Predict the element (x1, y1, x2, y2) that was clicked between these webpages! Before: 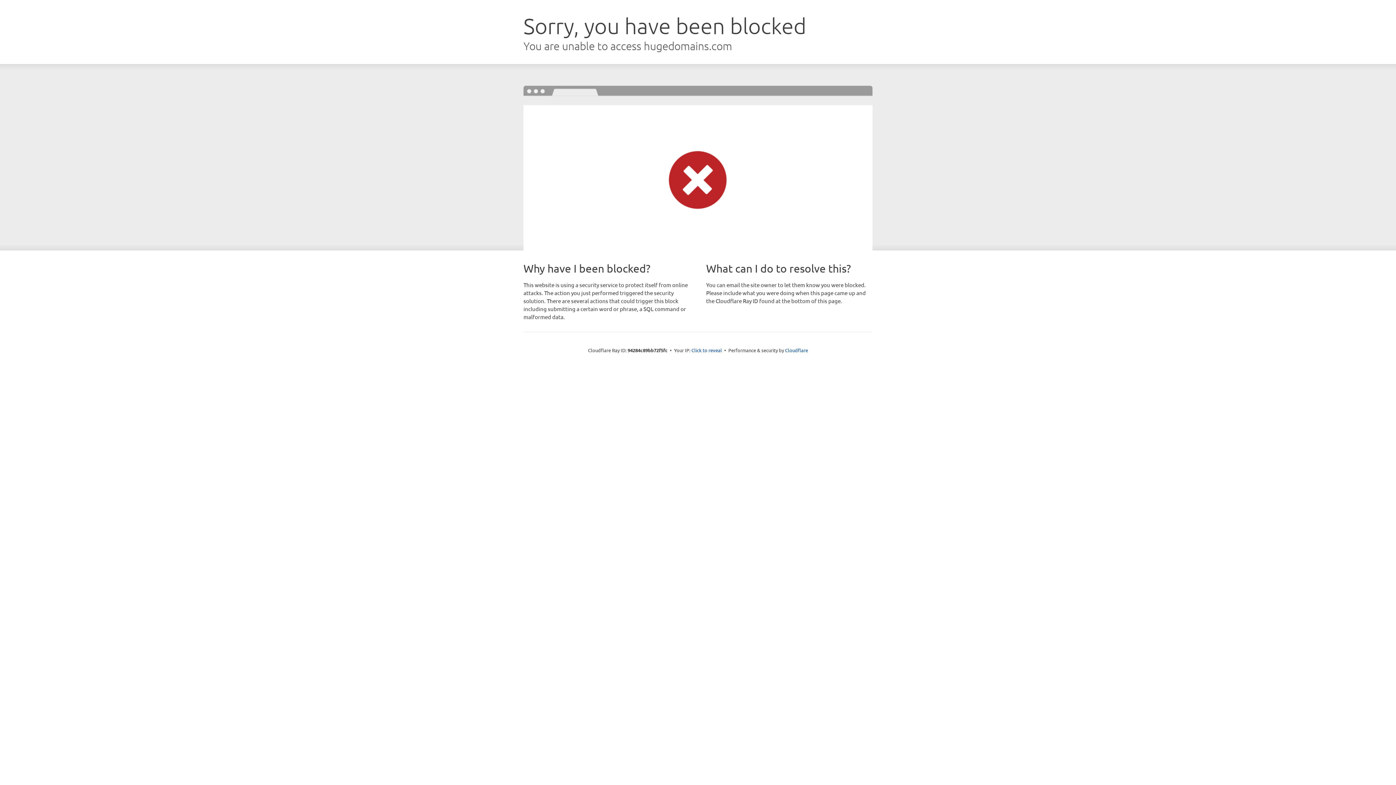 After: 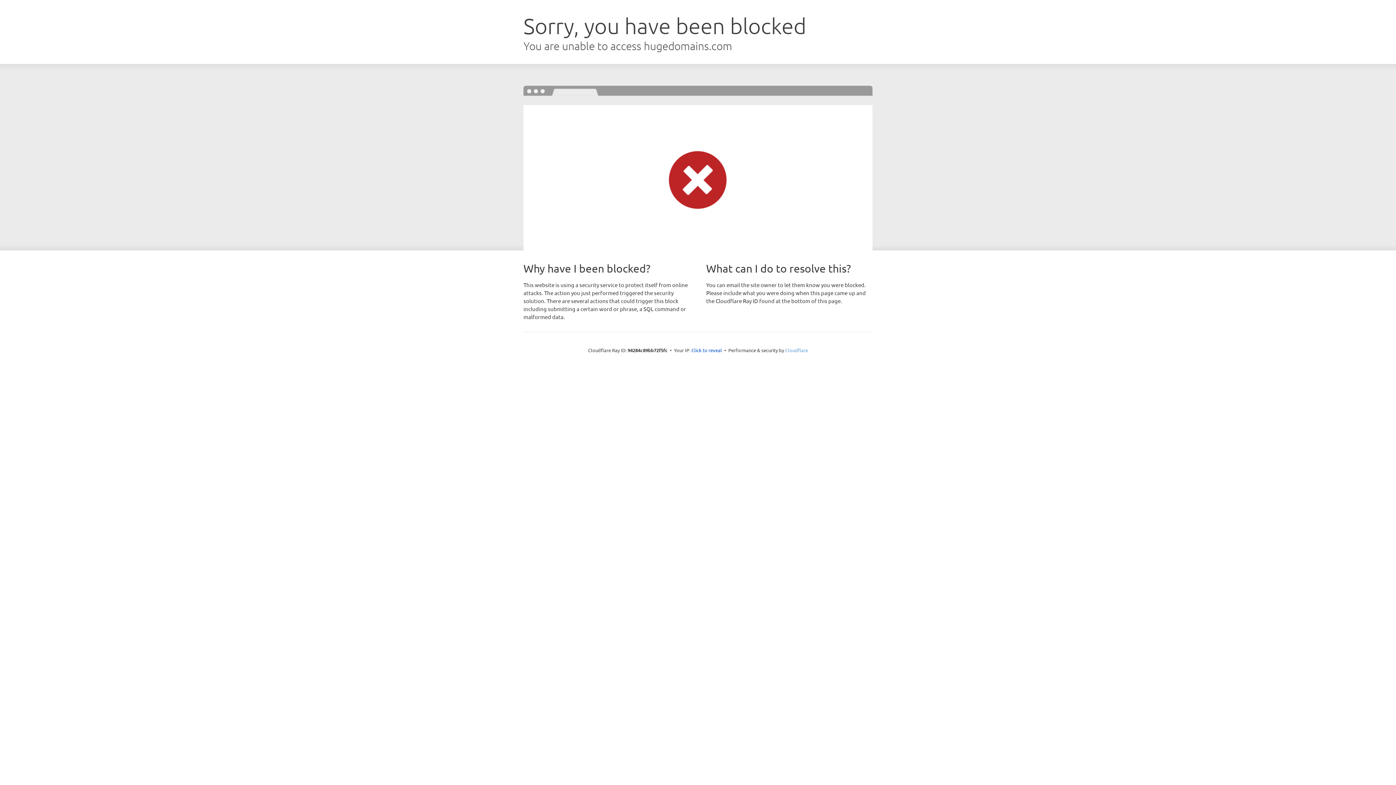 Action: bbox: (785, 347, 808, 353) label: Cloudflare